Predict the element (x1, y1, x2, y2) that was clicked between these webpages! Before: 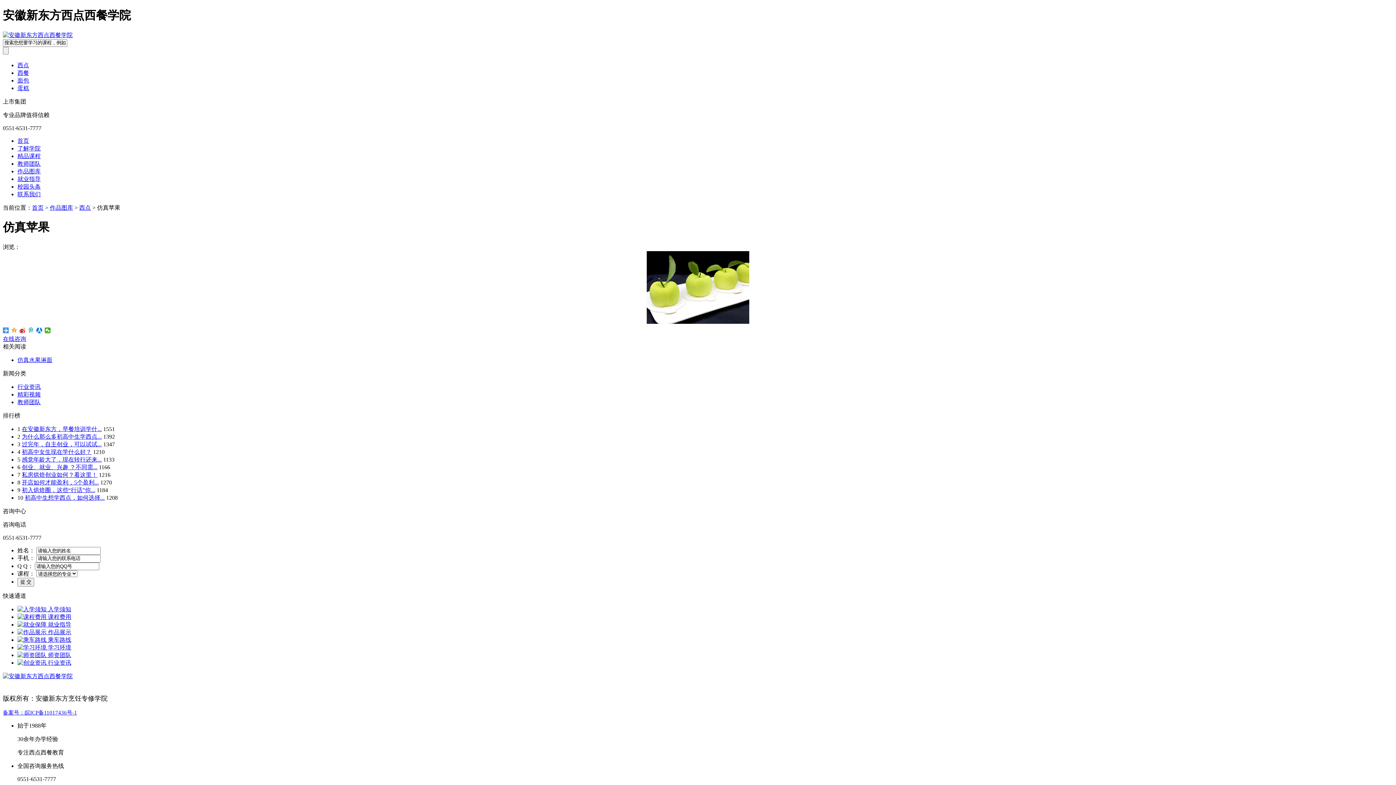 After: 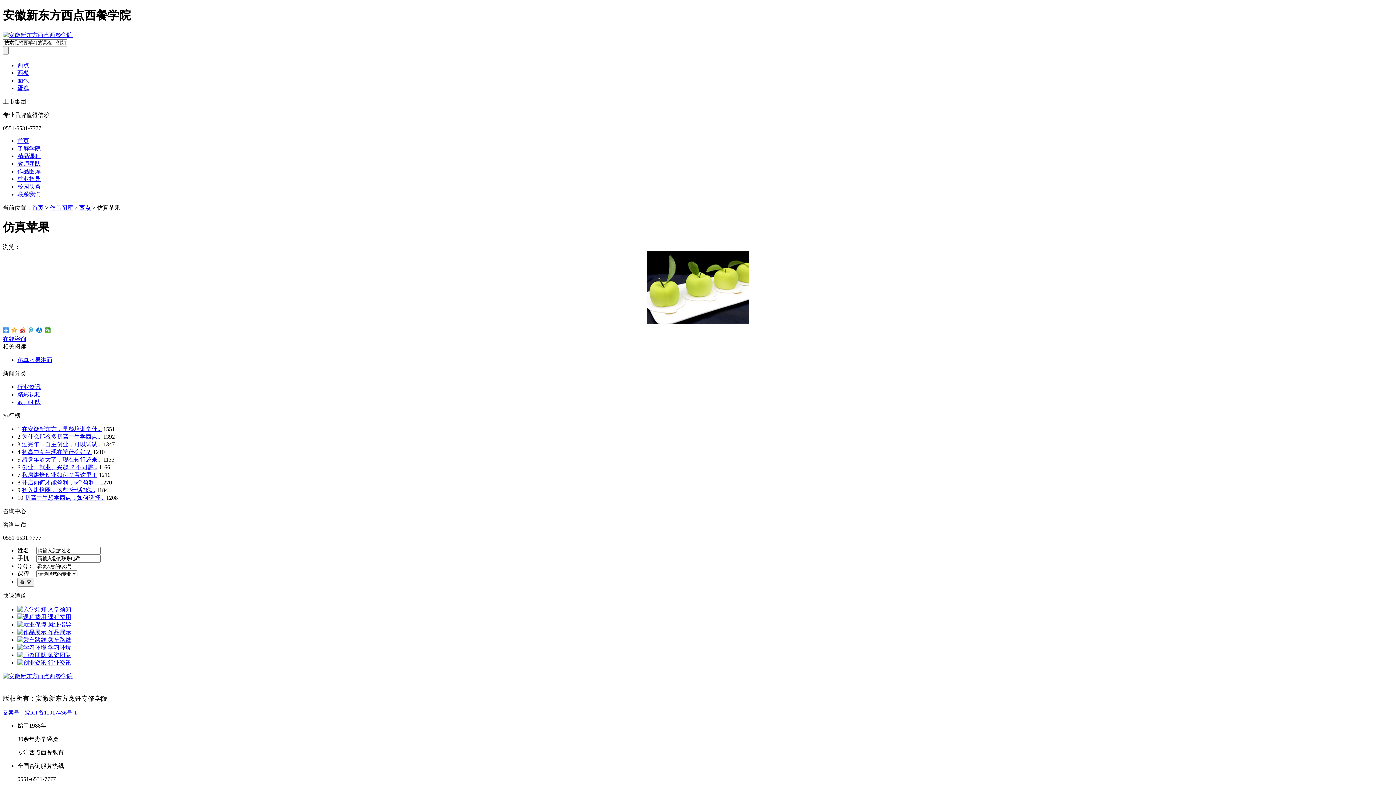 Action: bbox: (17, 62, 29, 68) label: 西点